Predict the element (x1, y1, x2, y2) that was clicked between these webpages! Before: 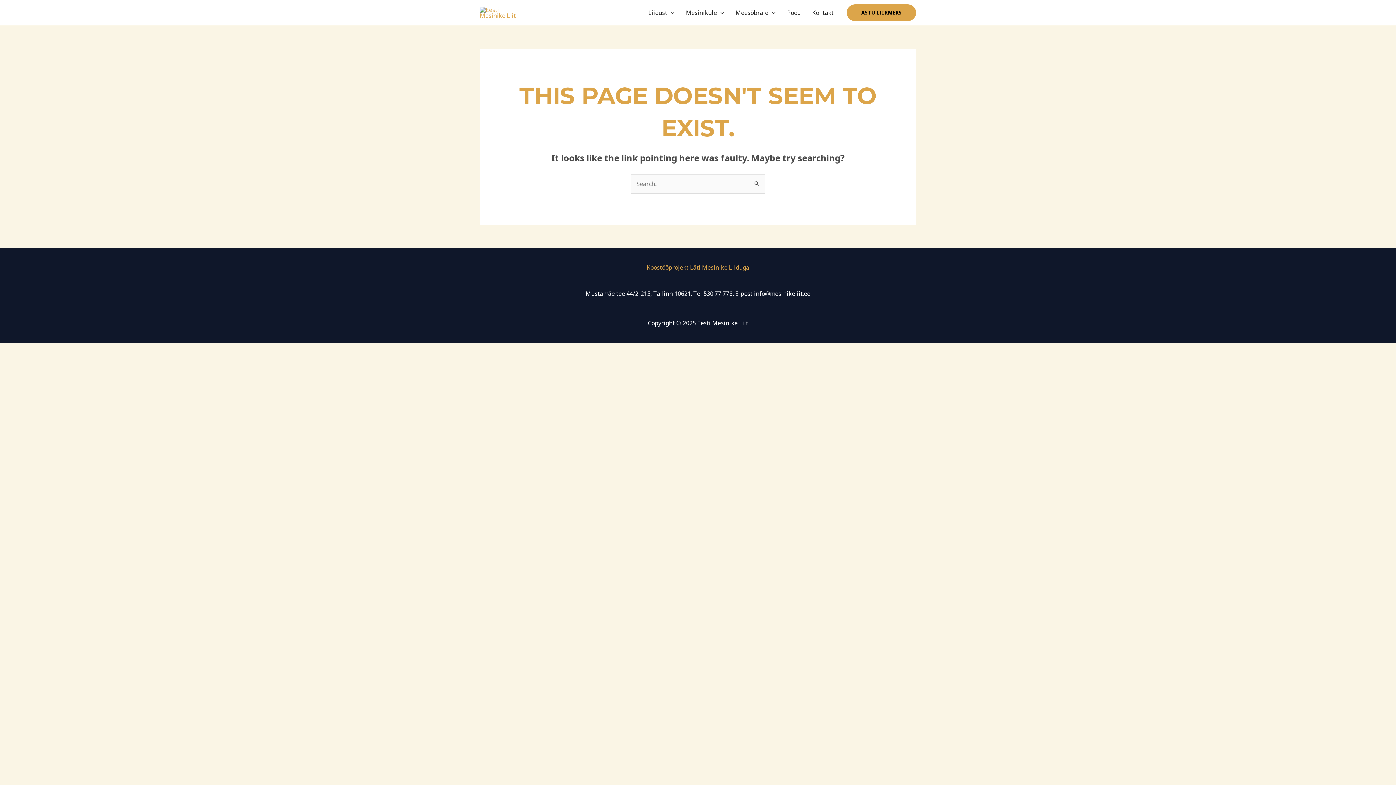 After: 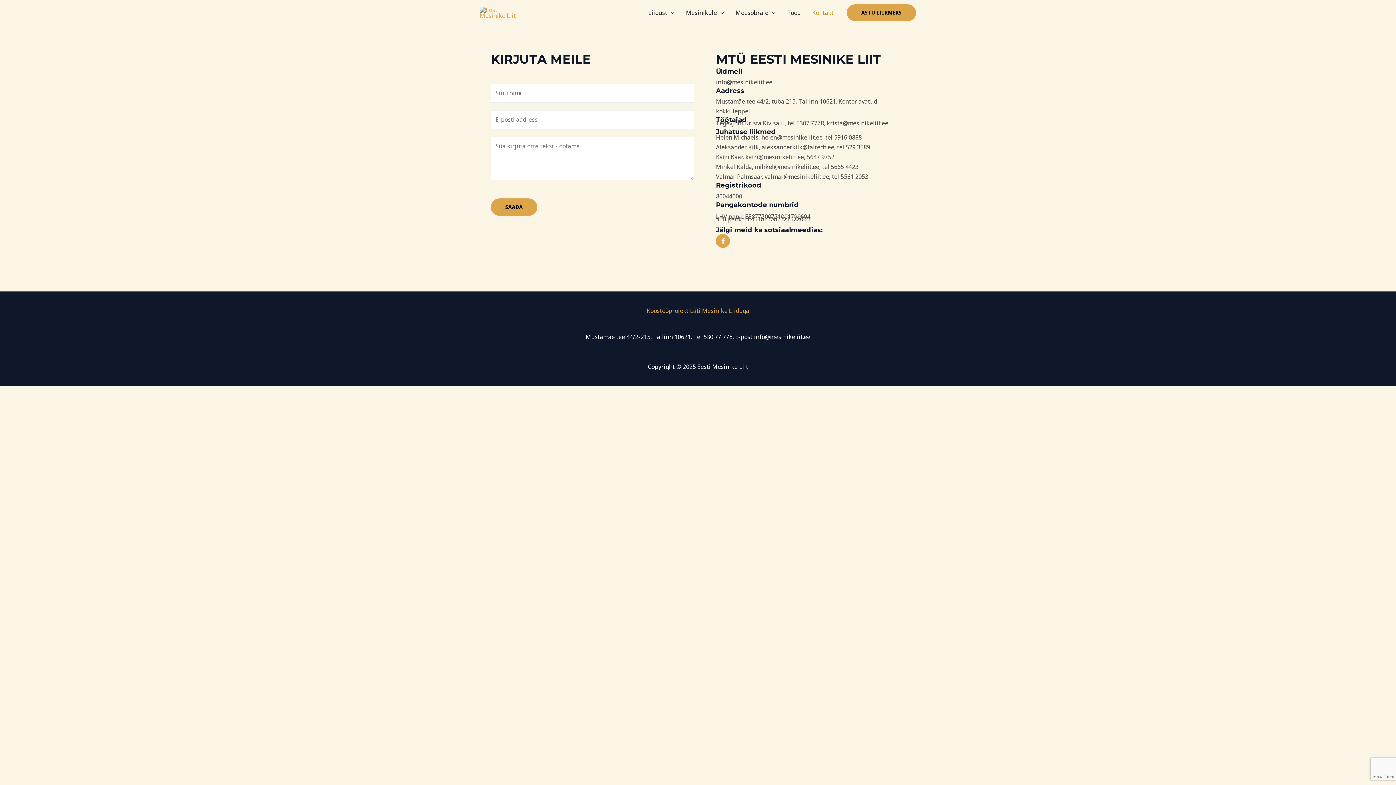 Action: label: Kontakt bbox: (806, 0, 839, 25)